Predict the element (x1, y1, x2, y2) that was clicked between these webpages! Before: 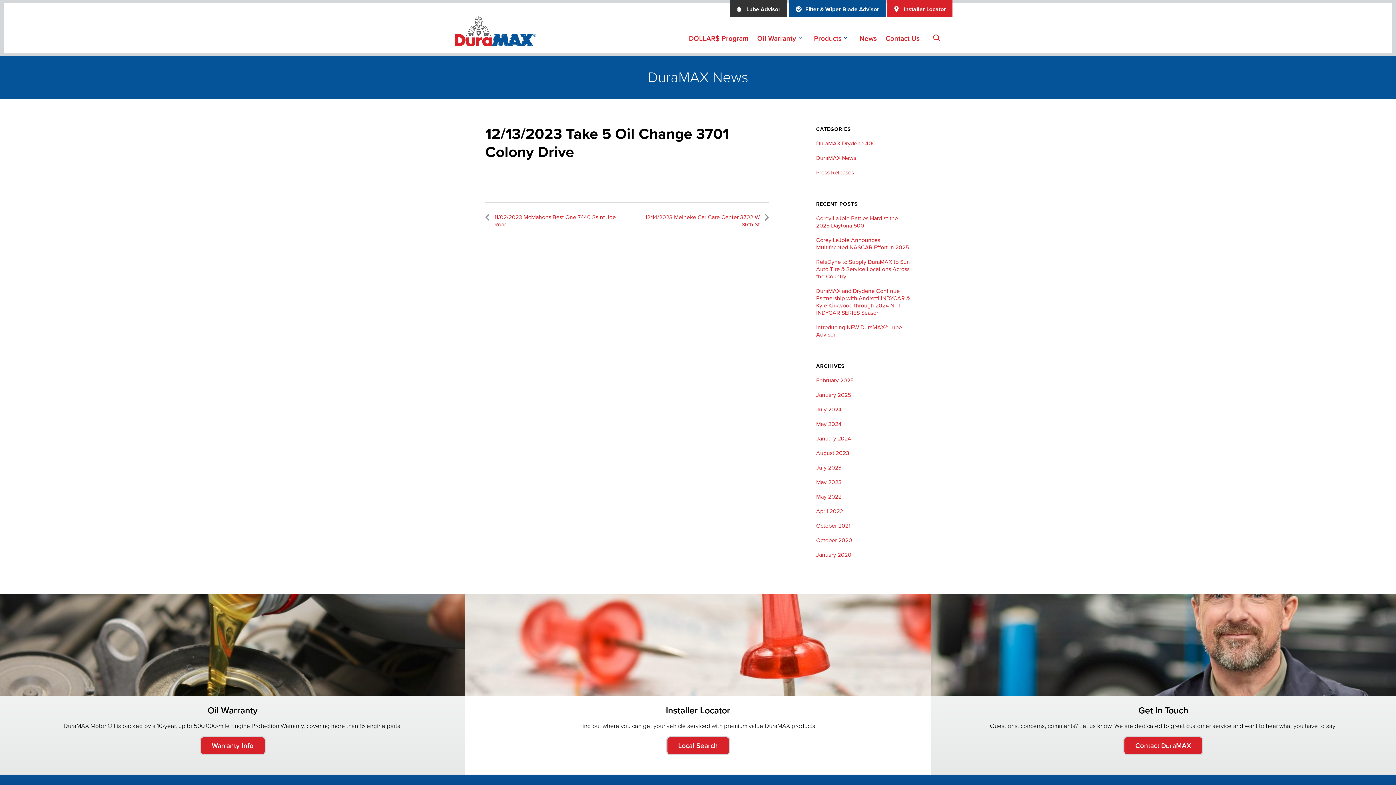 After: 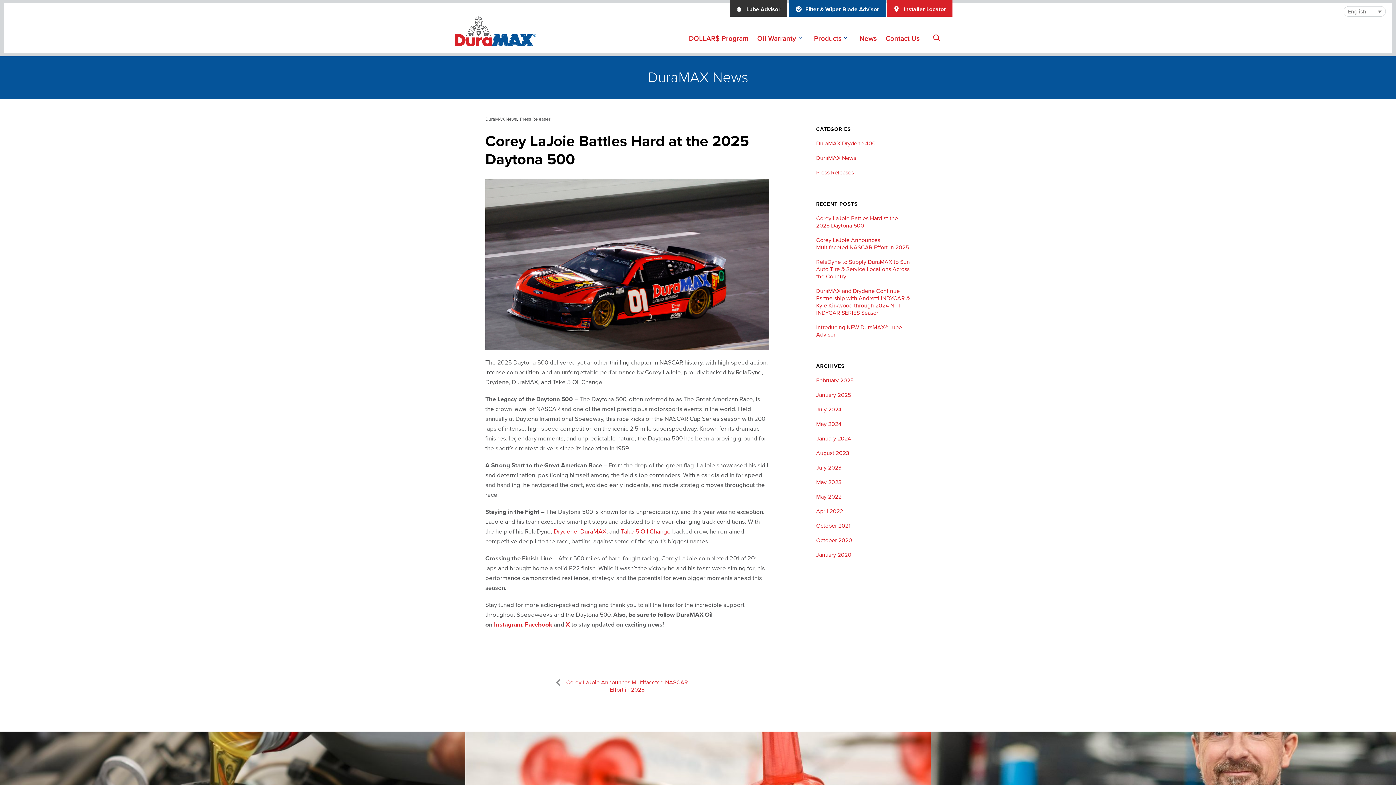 Action: bbox: (816, 214, 898, 229) label: Corey LaJoie Battles Hard at the 2025 Daytona 500